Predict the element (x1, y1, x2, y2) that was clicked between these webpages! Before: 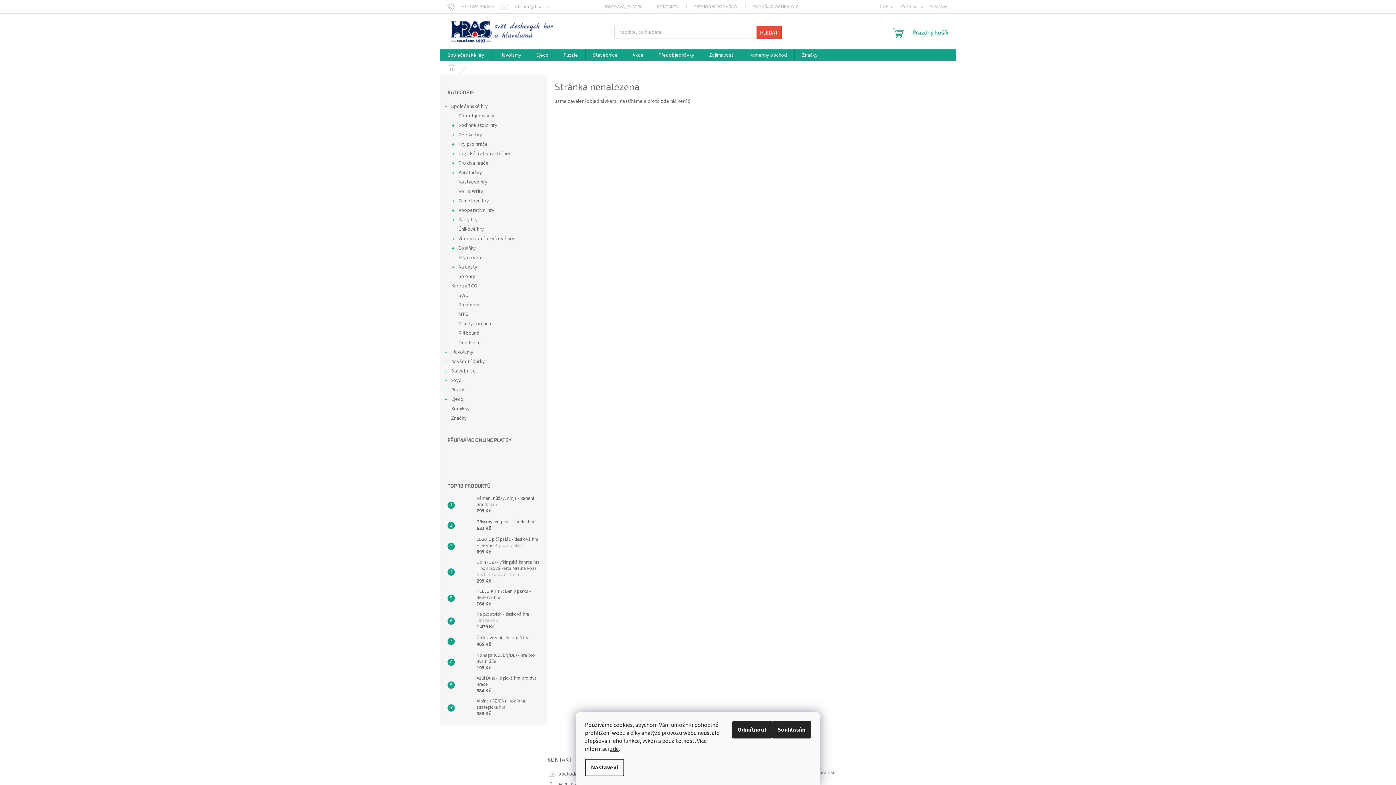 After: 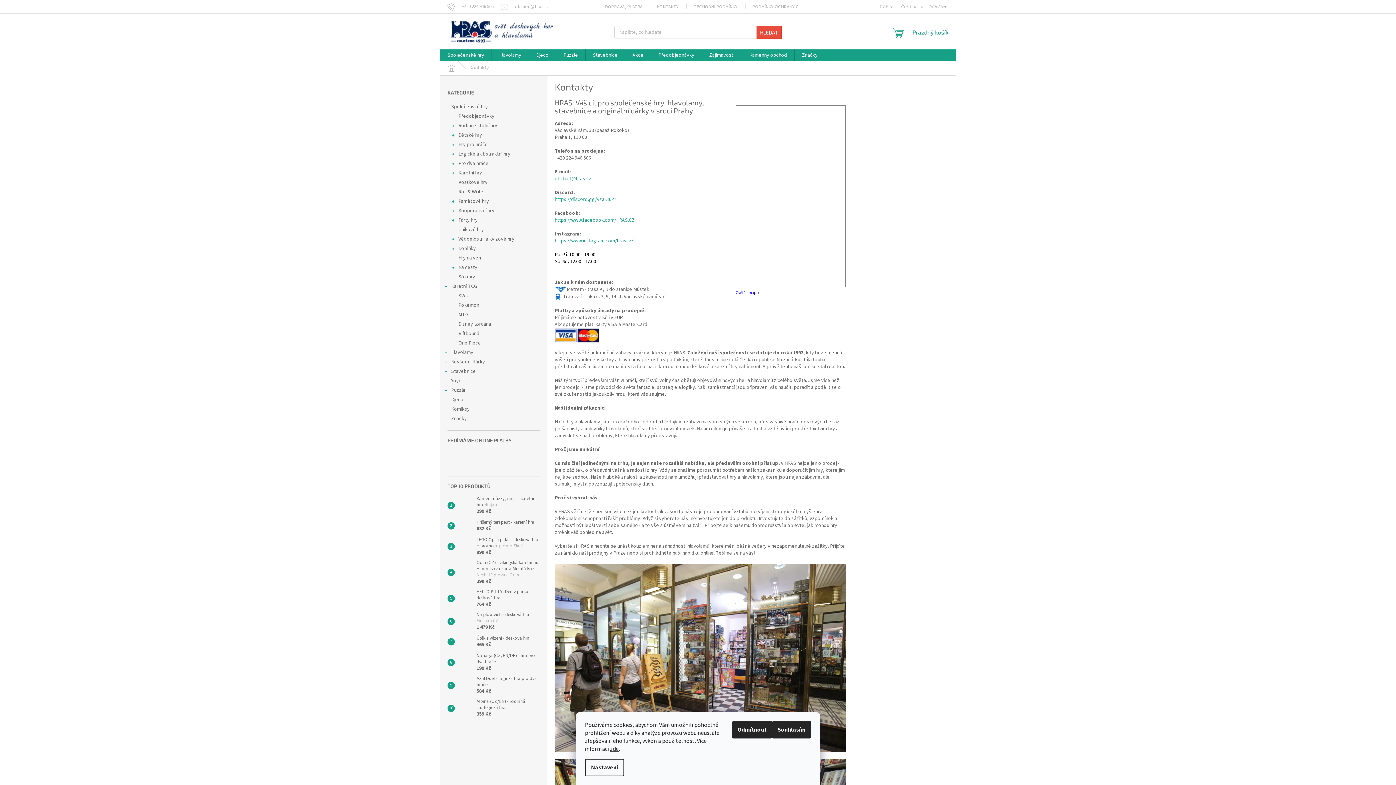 Action: label: Kamenný obchod bbox: (742, 49, 794, 61)